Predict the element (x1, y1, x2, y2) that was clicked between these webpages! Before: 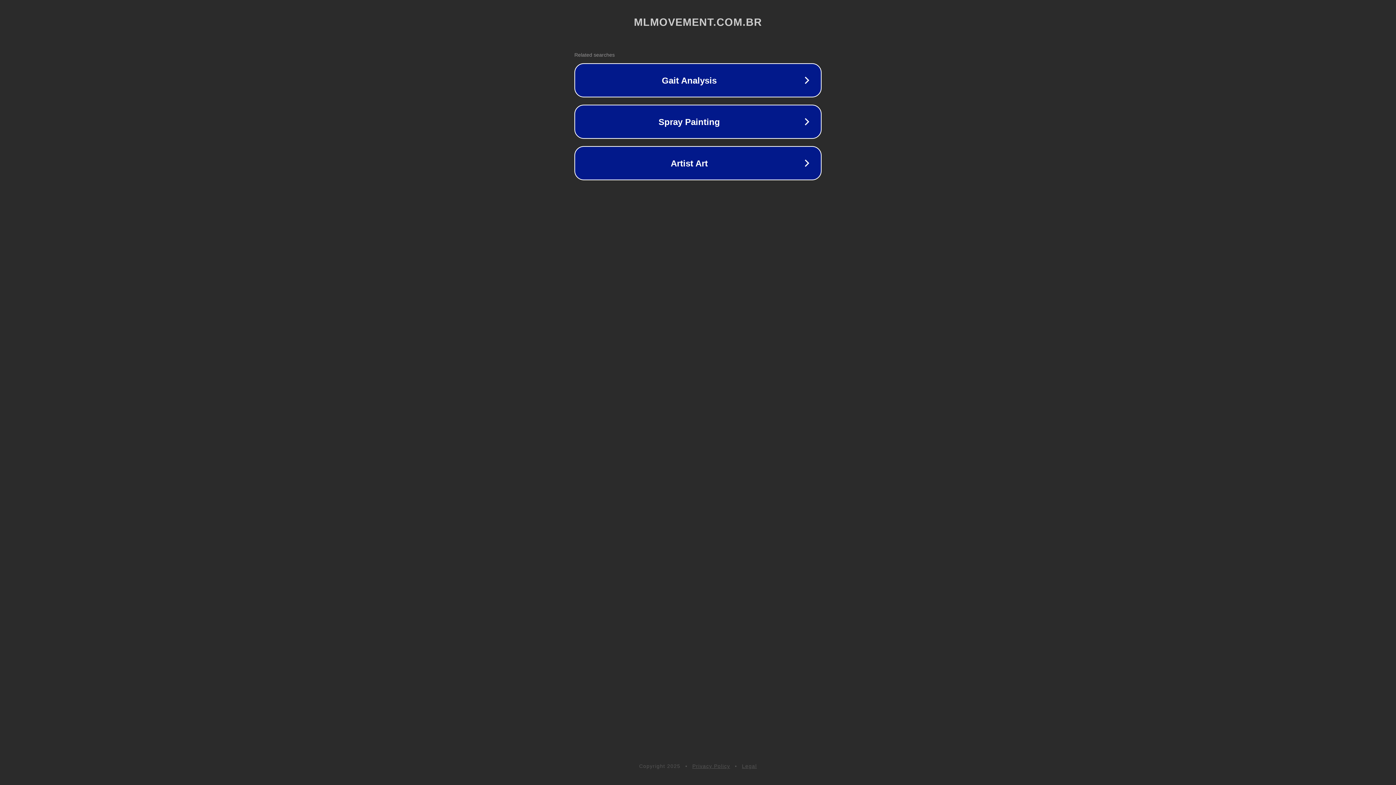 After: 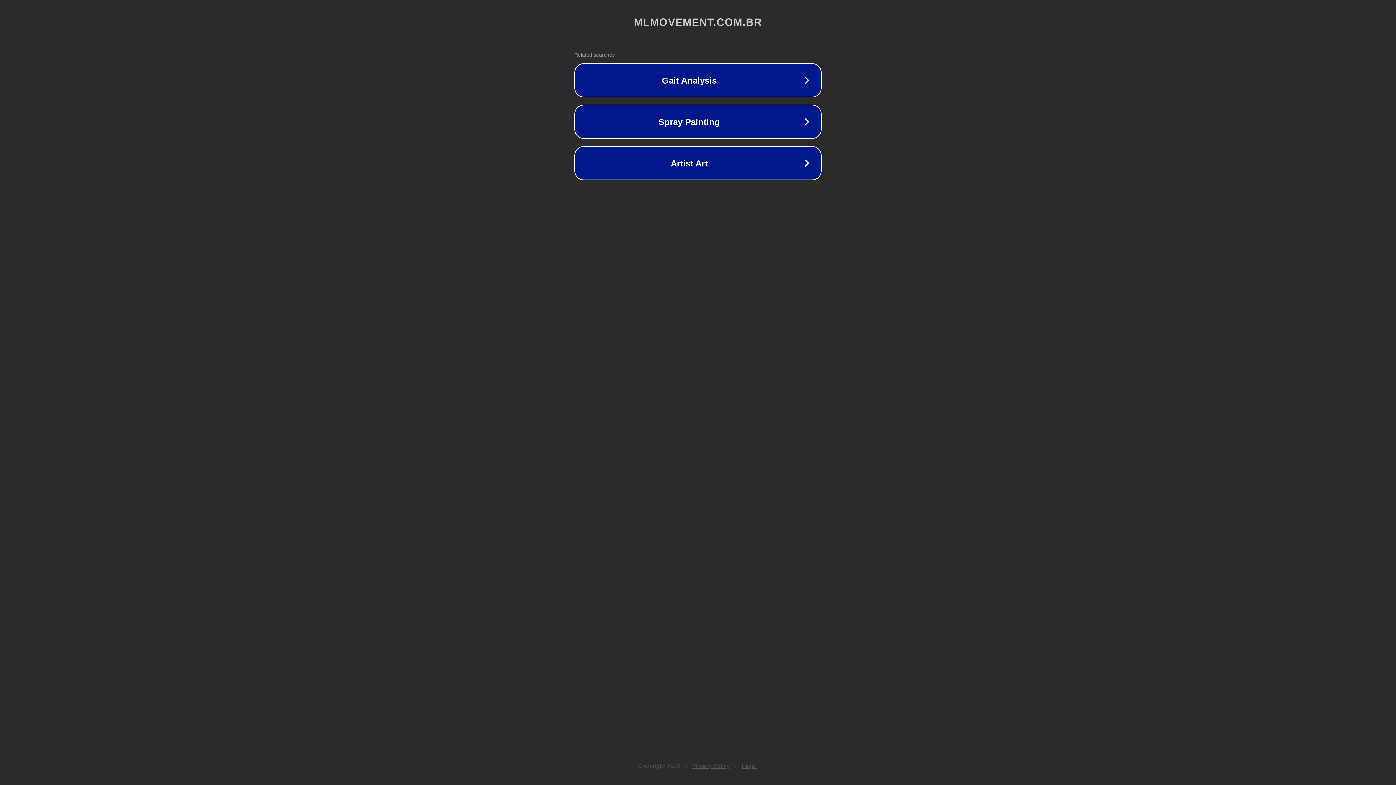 Action: bbox: (742, 763, 757, 769) label: Legal